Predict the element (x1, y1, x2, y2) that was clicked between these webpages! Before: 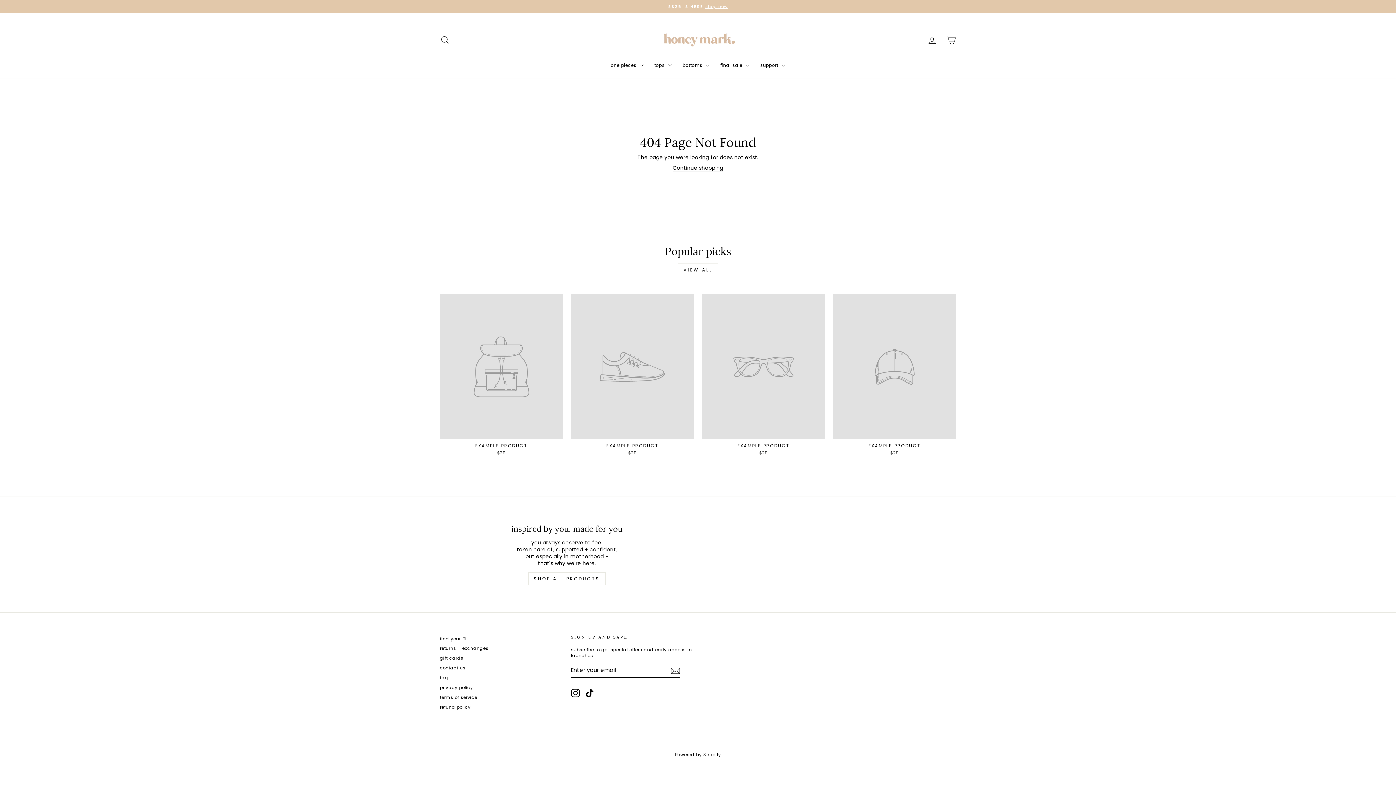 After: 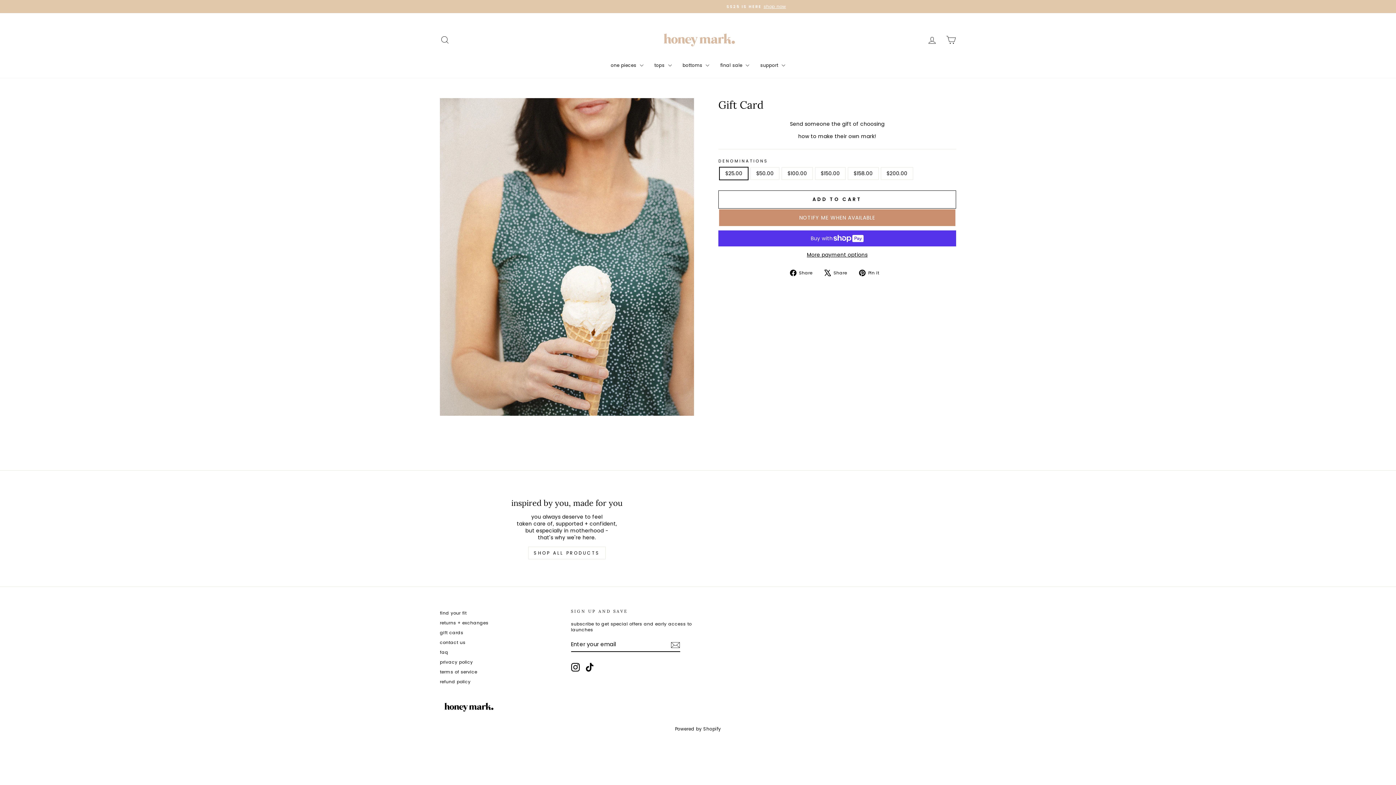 Action: label: gift cards bbox: (440, 654, 463, 663)